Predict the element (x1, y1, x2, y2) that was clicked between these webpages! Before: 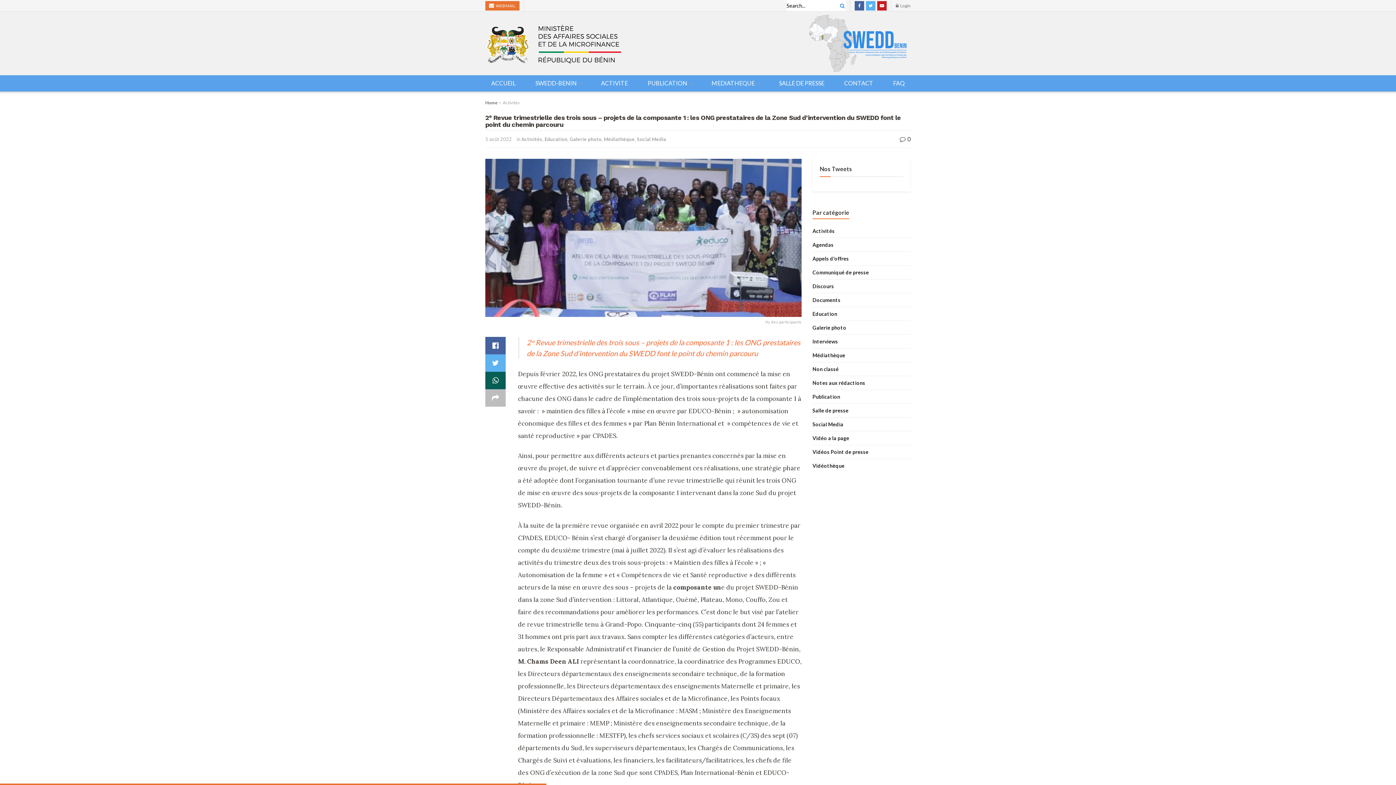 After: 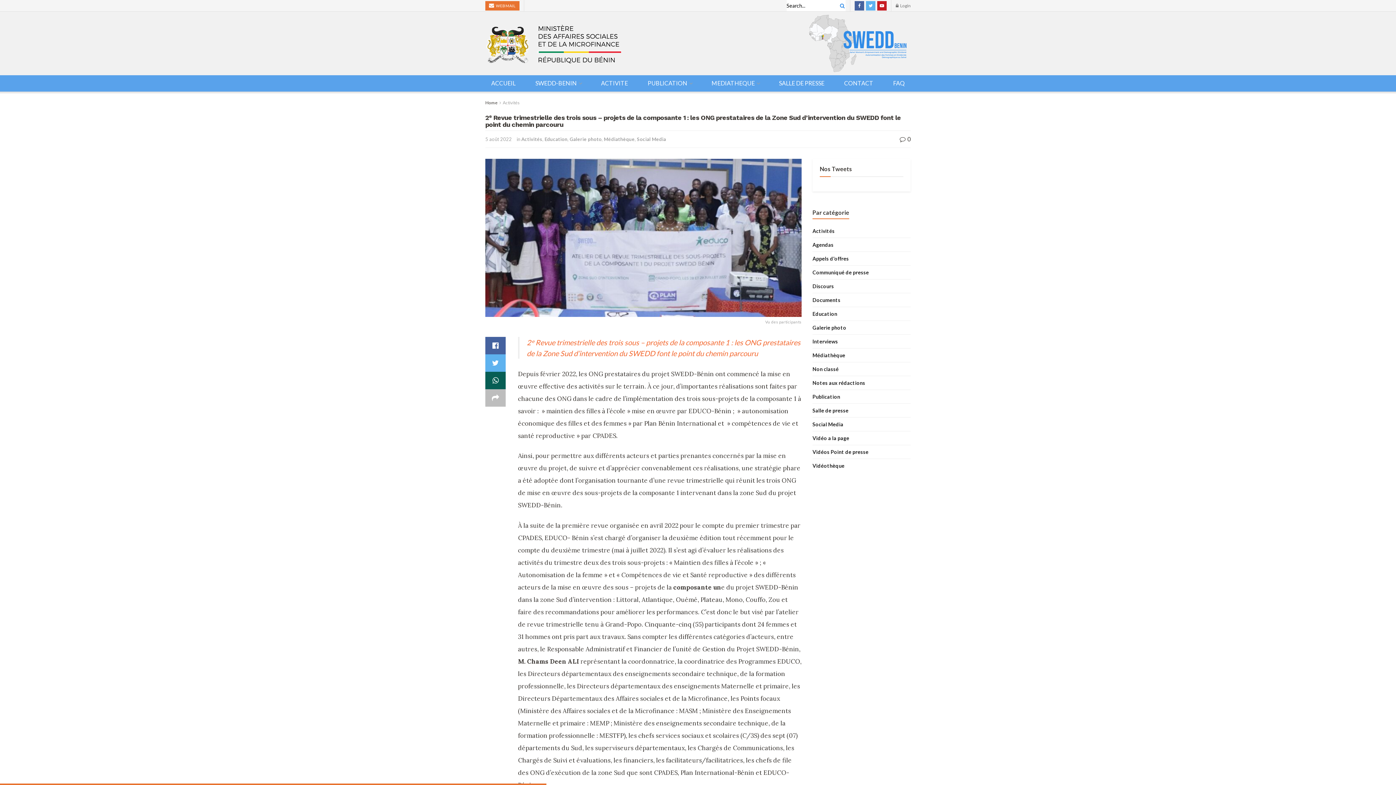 Action: label:  0 bbox: (900, 135, 910, 142)